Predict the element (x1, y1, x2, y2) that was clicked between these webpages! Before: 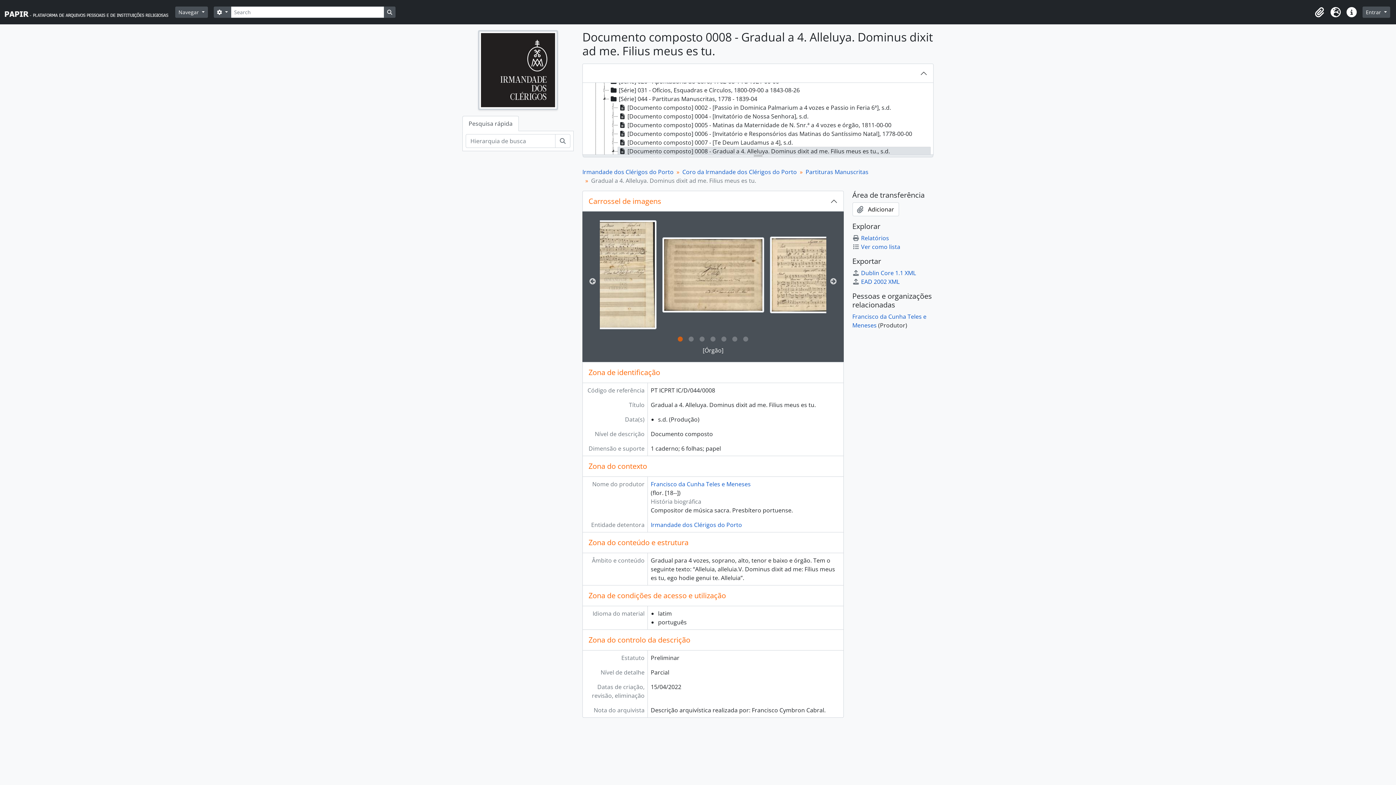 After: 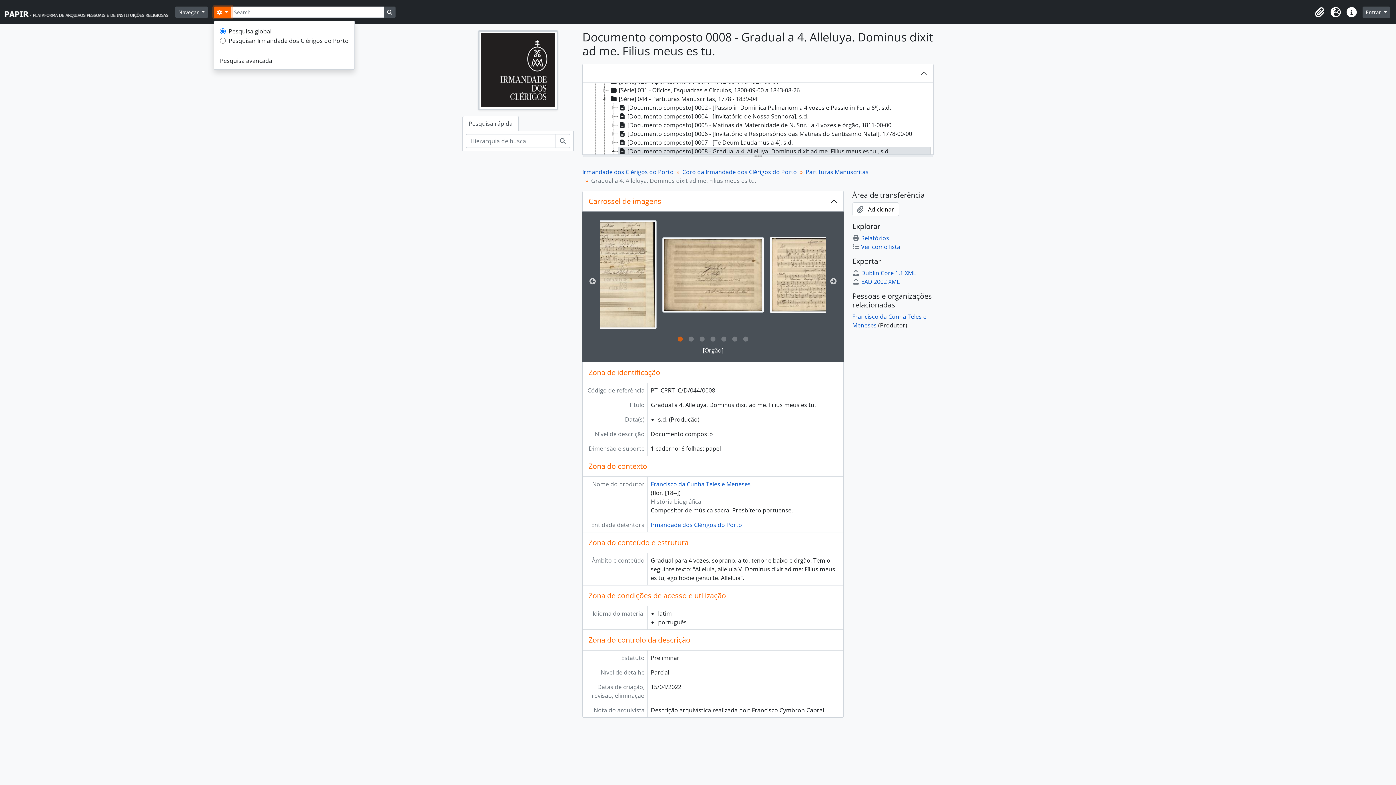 Action: bbox: (213, 6, 231, 17) label:  
Opções de busca